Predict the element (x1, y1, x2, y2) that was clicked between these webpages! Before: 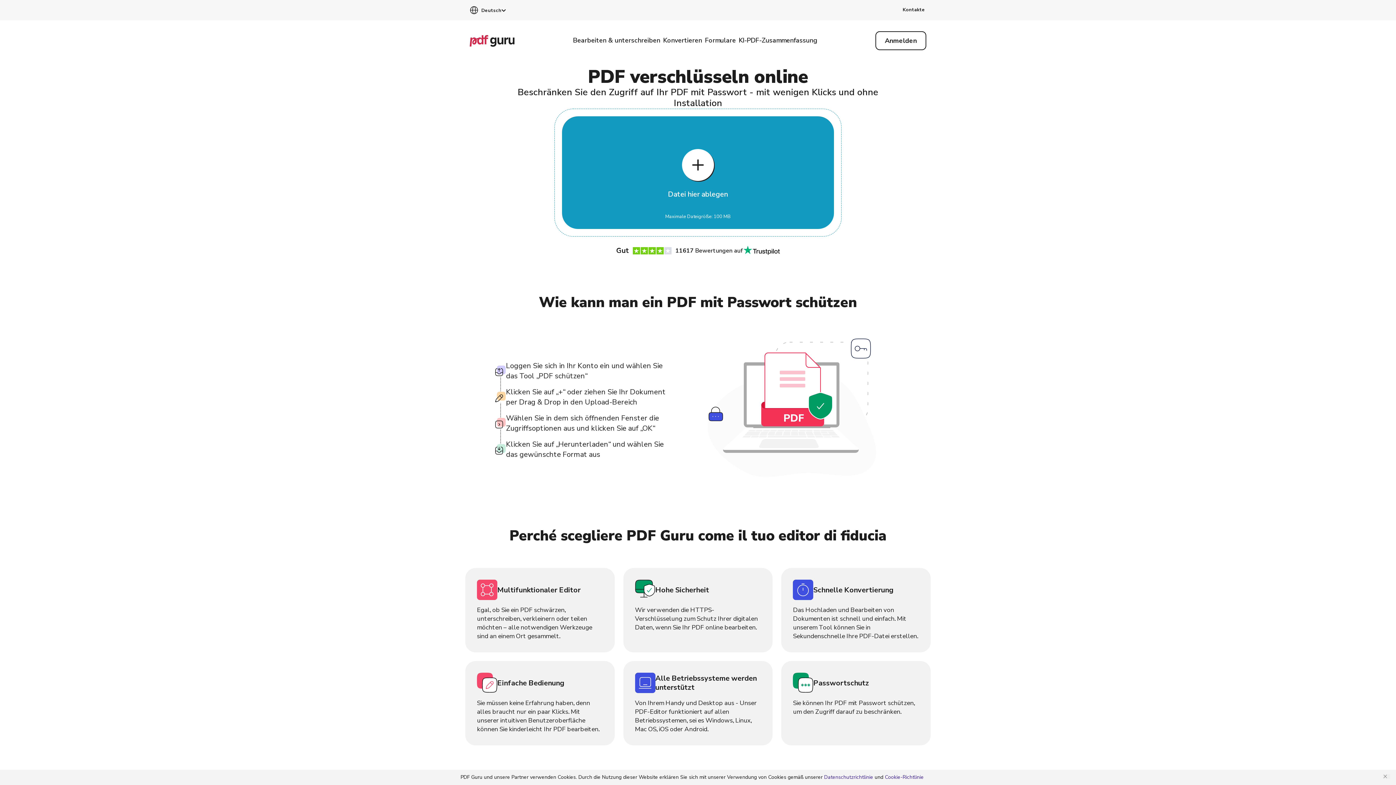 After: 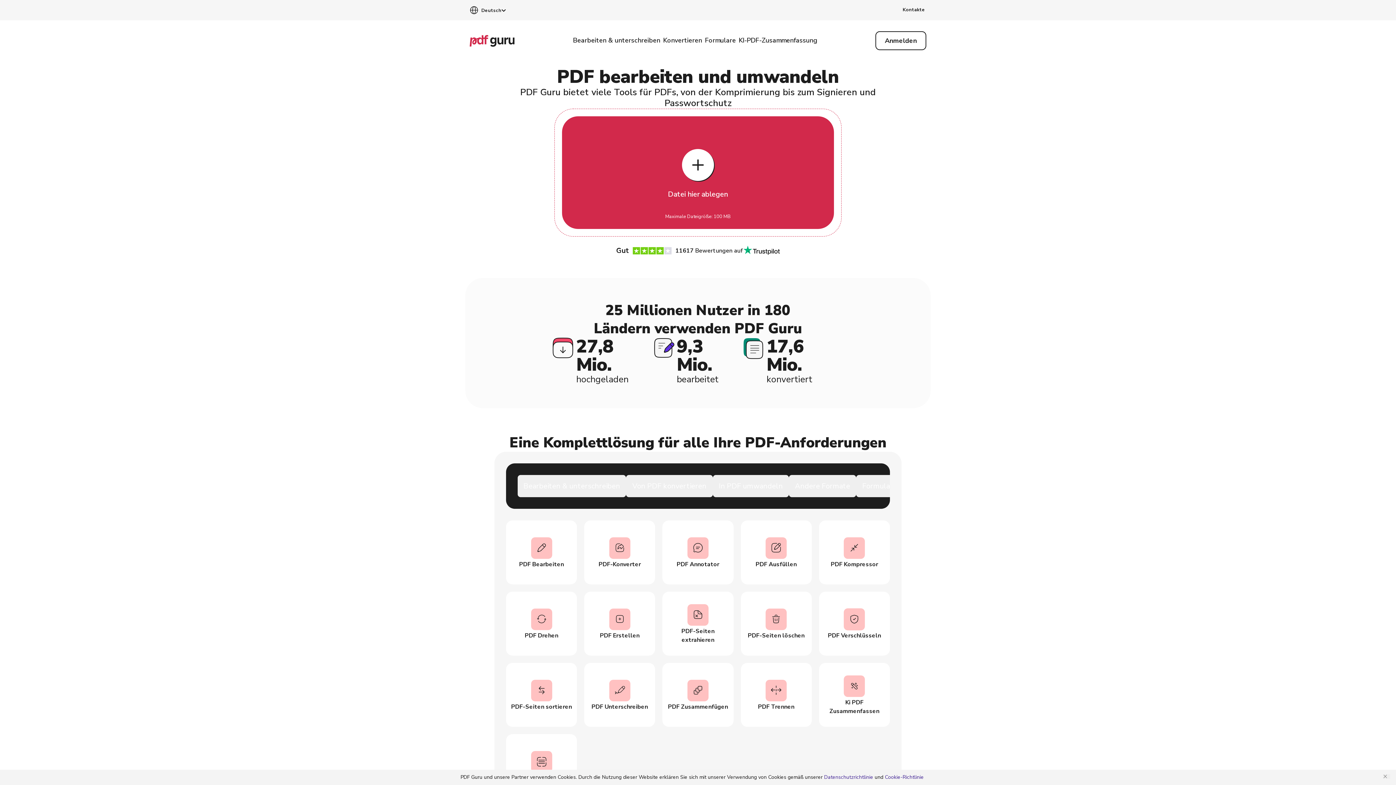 Action: bbox: (469, 34, 514, 47)